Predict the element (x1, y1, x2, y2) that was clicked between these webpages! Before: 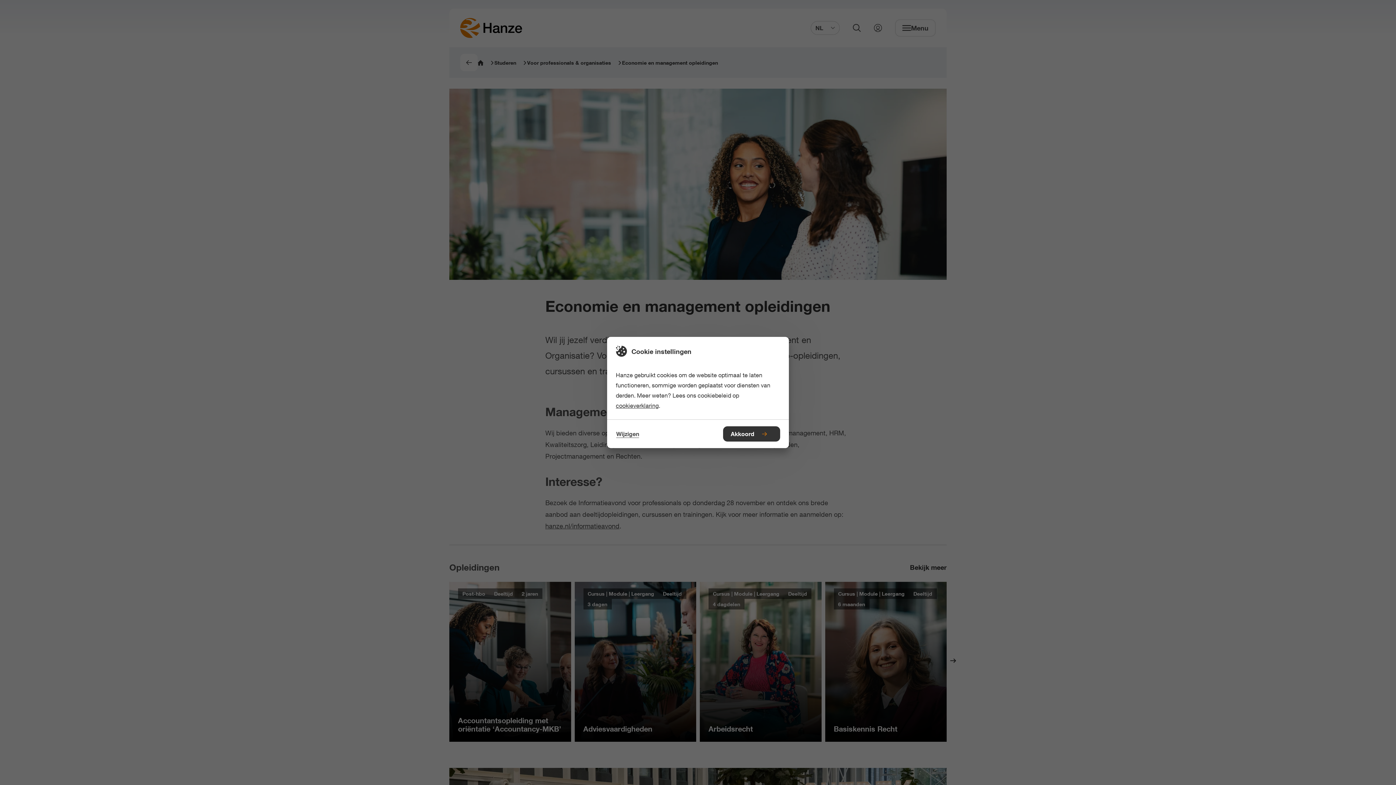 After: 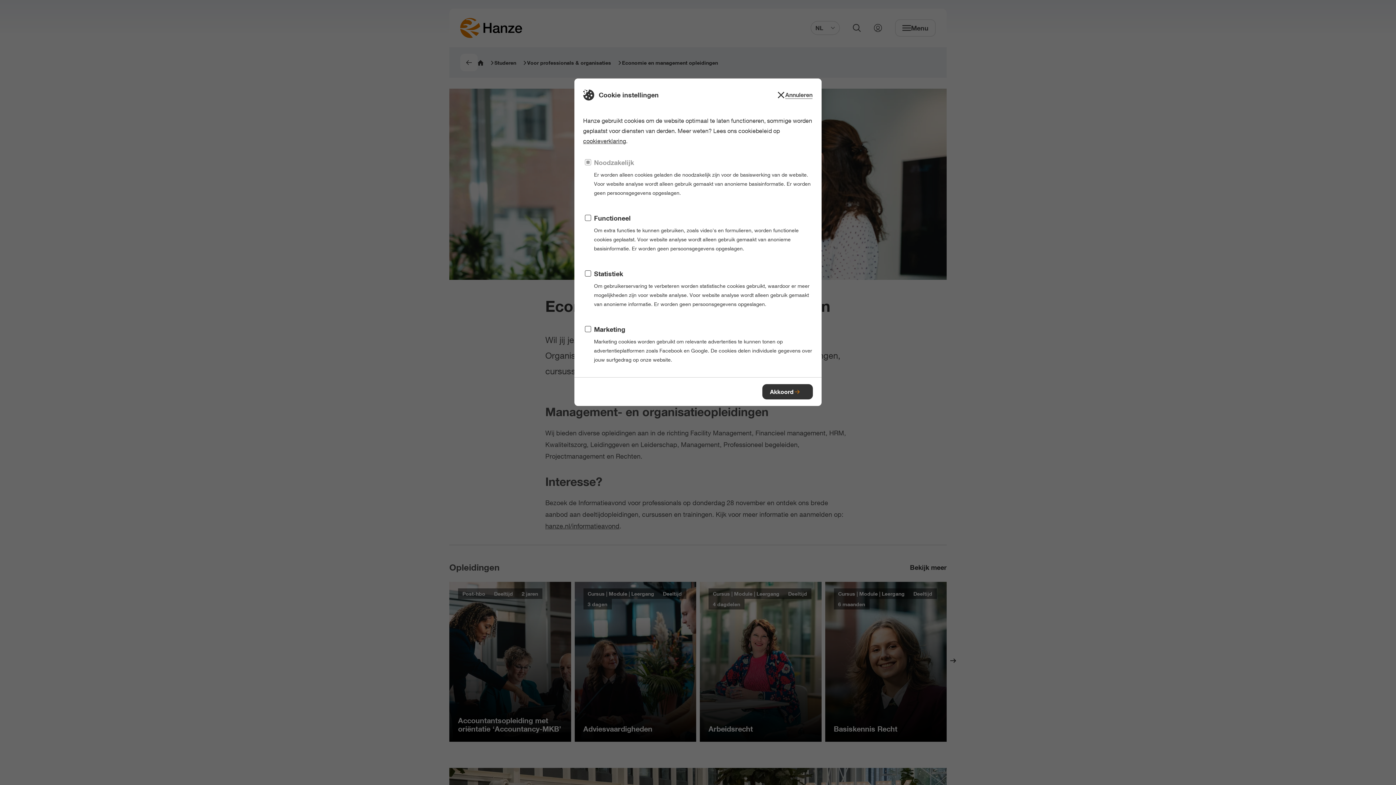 Action: bbox: (616, 426, 639, 441) label: Wijzigen